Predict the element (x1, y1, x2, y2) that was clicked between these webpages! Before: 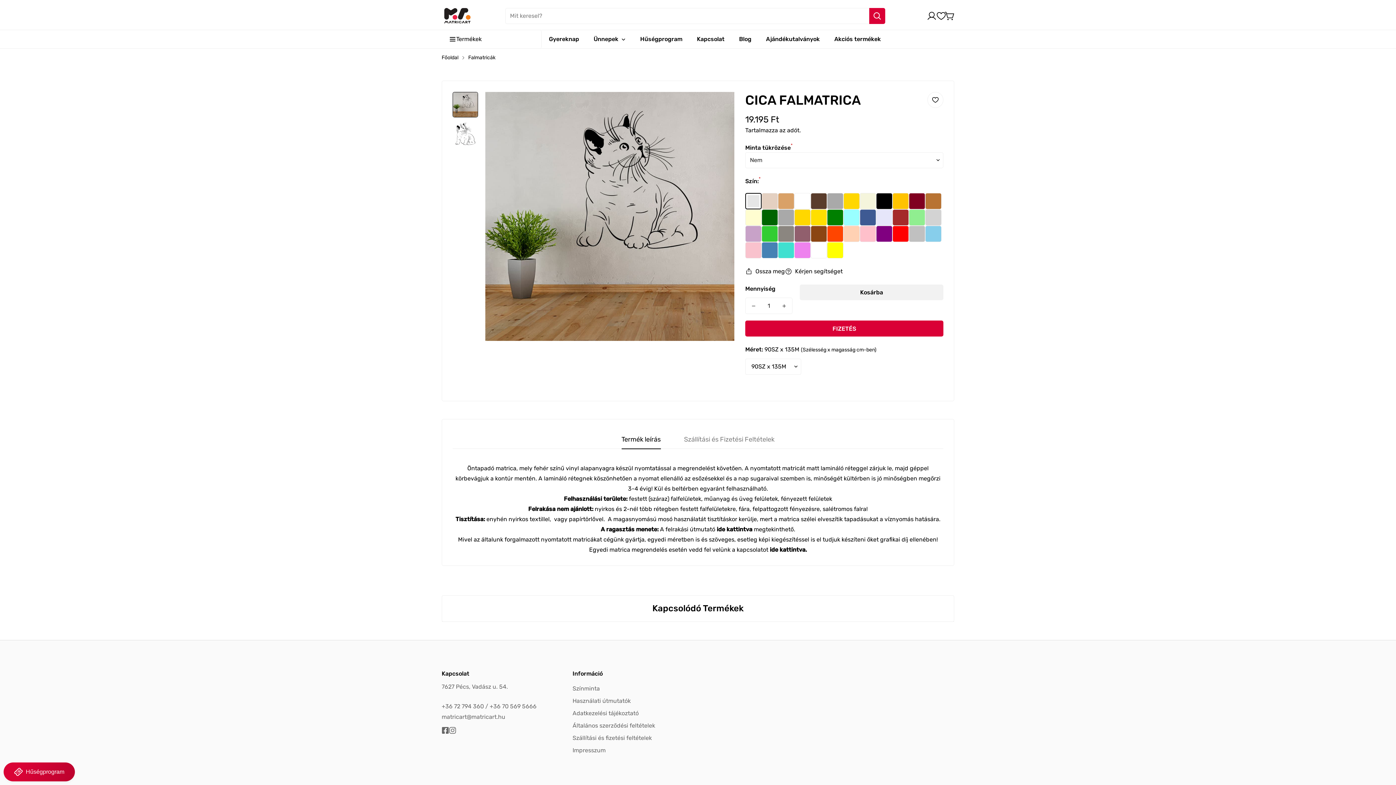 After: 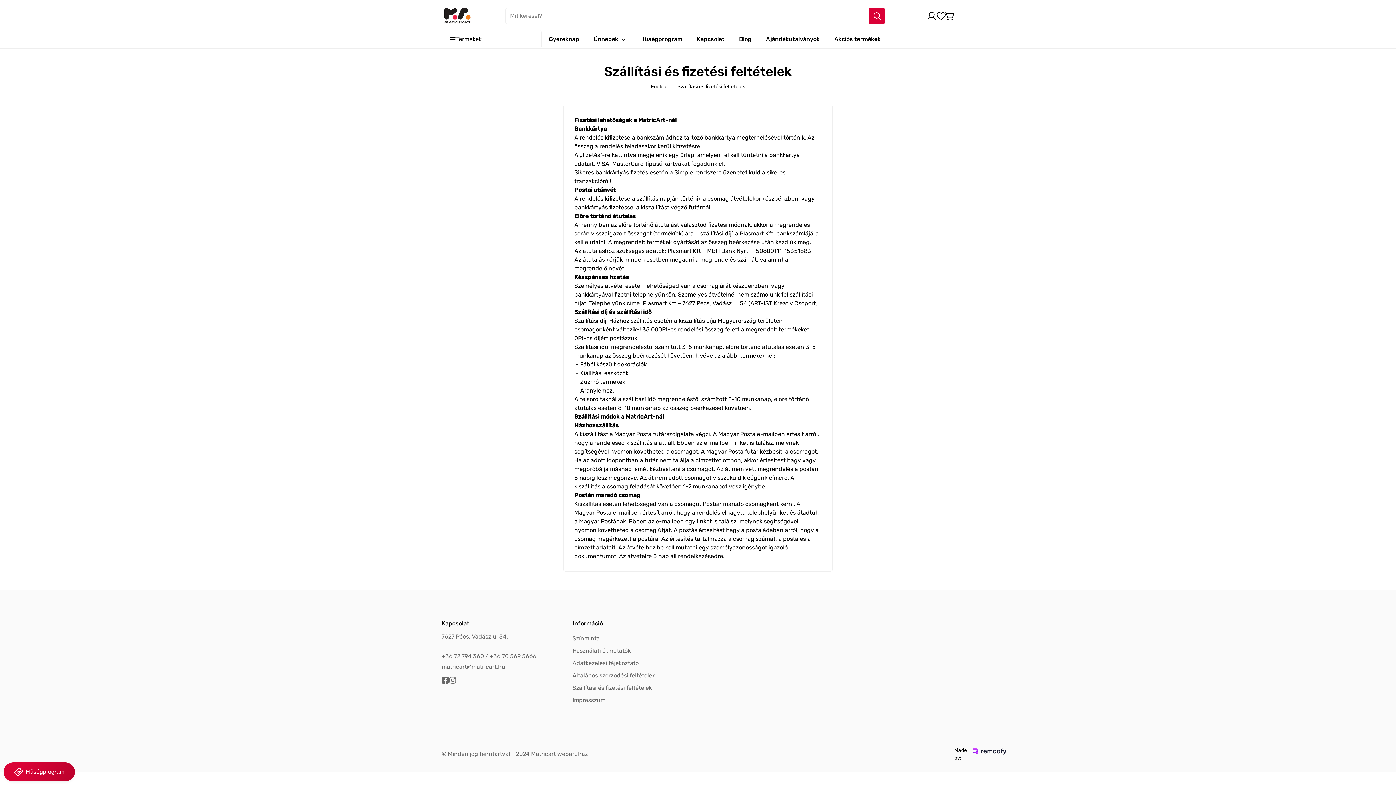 Action: label: Szállítási és fizetési feltételek bbox: (572, 734, 652, 741)